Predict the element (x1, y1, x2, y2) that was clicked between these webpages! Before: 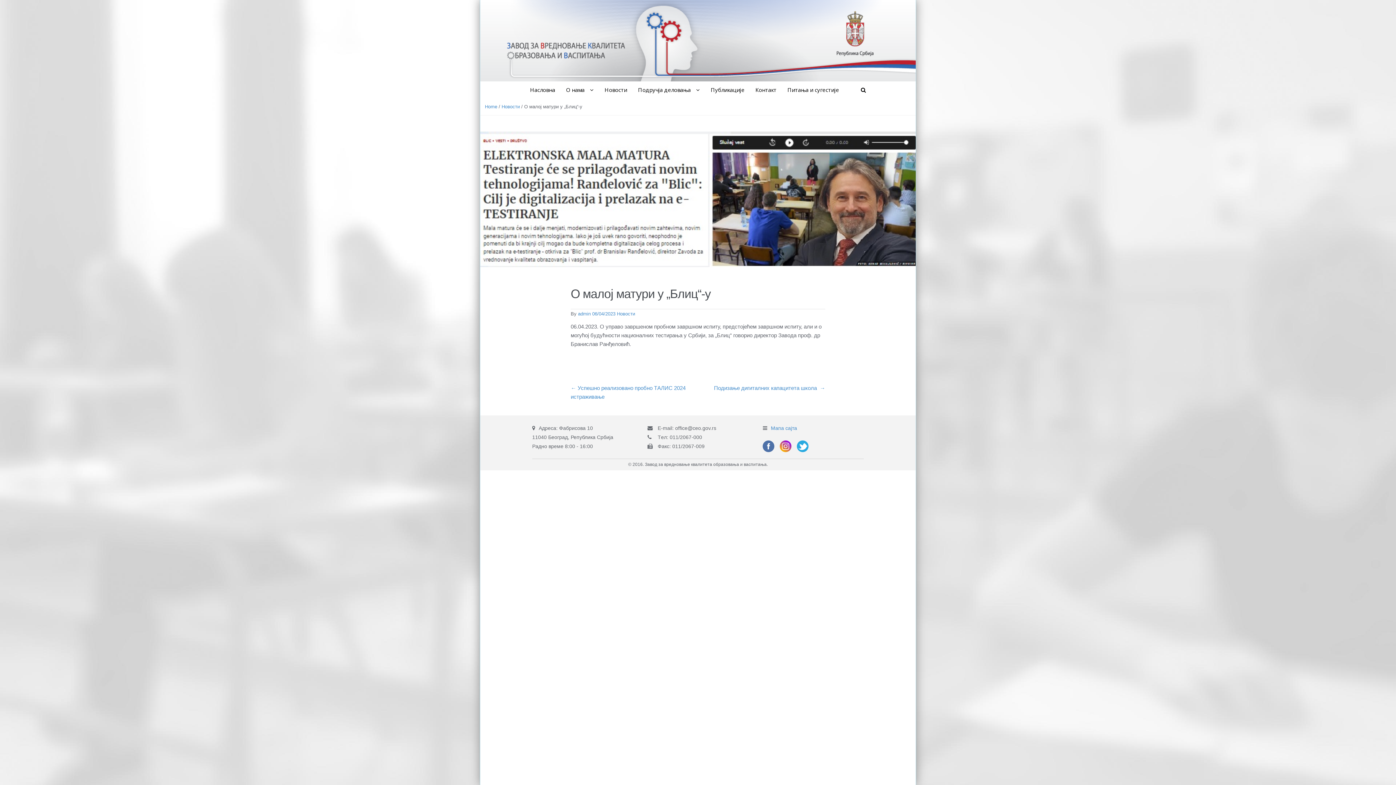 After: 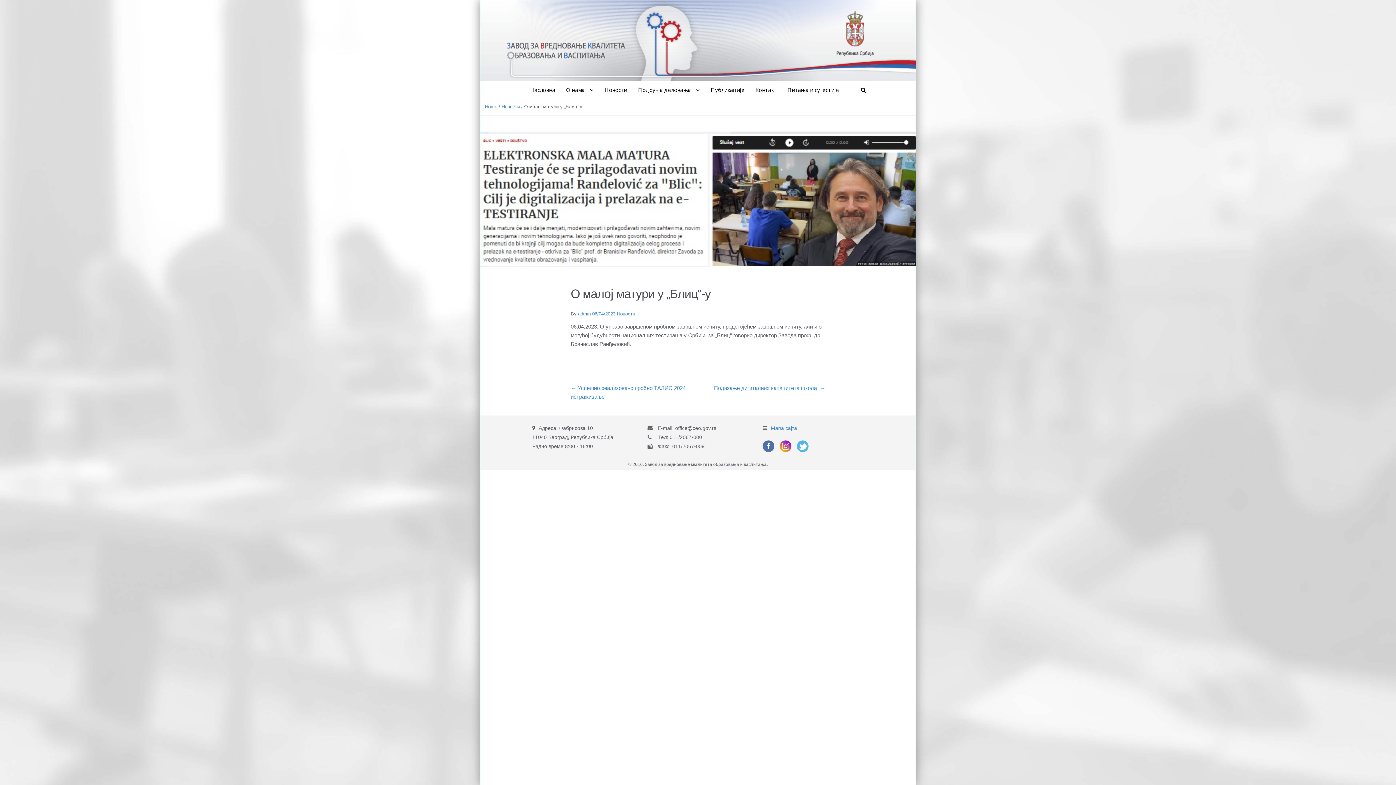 Action: bbox: (797, 440, 808, 452)